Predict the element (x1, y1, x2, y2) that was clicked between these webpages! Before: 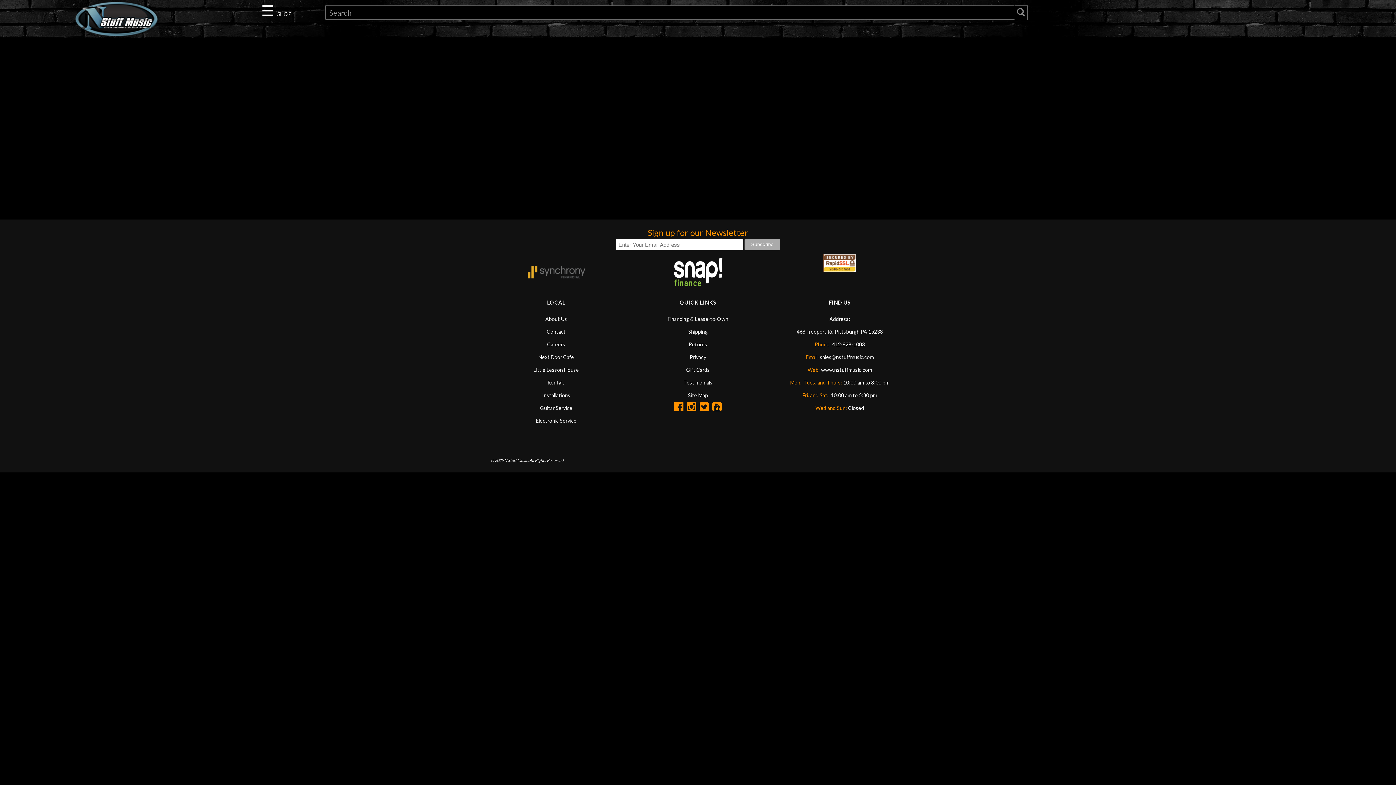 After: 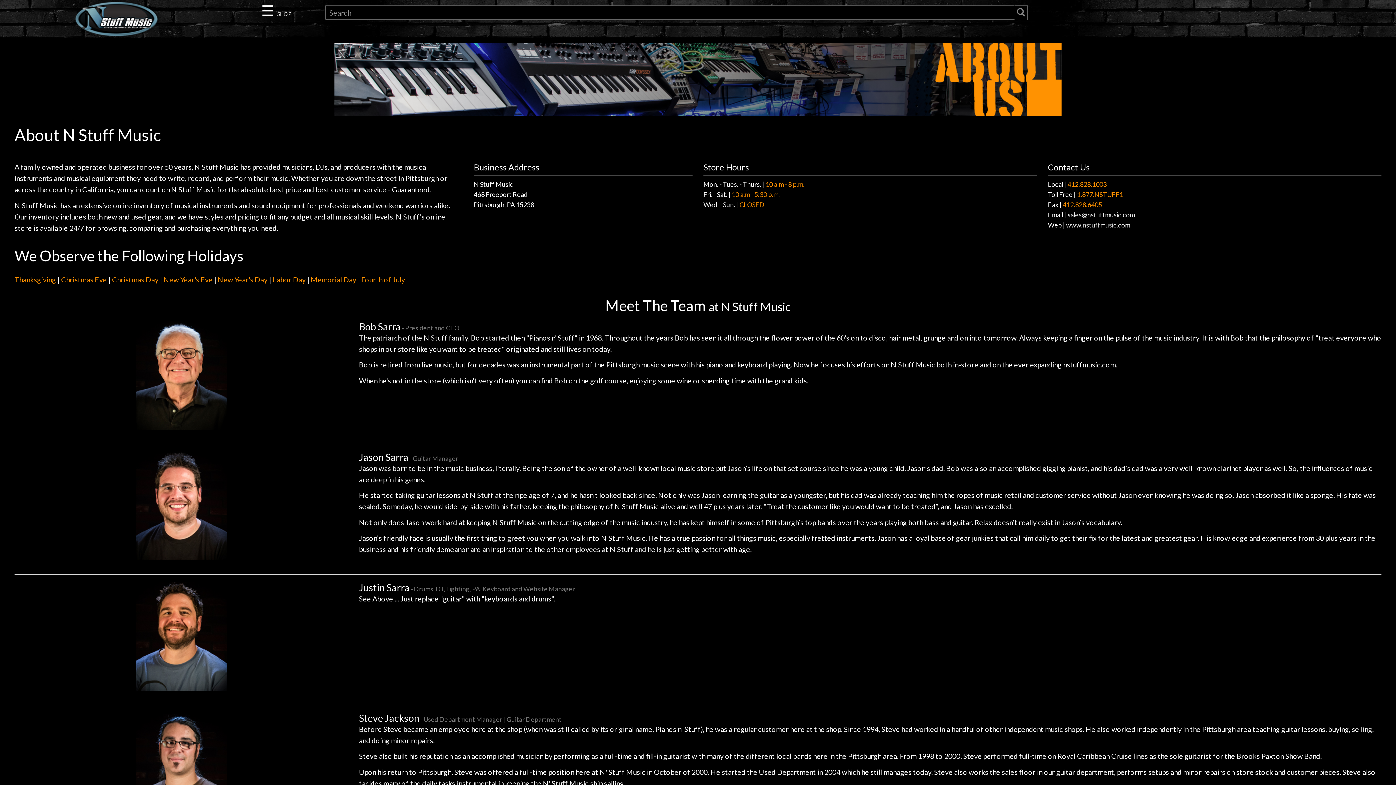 Action: bbox: (545, 316, 567, 322) label: About Us